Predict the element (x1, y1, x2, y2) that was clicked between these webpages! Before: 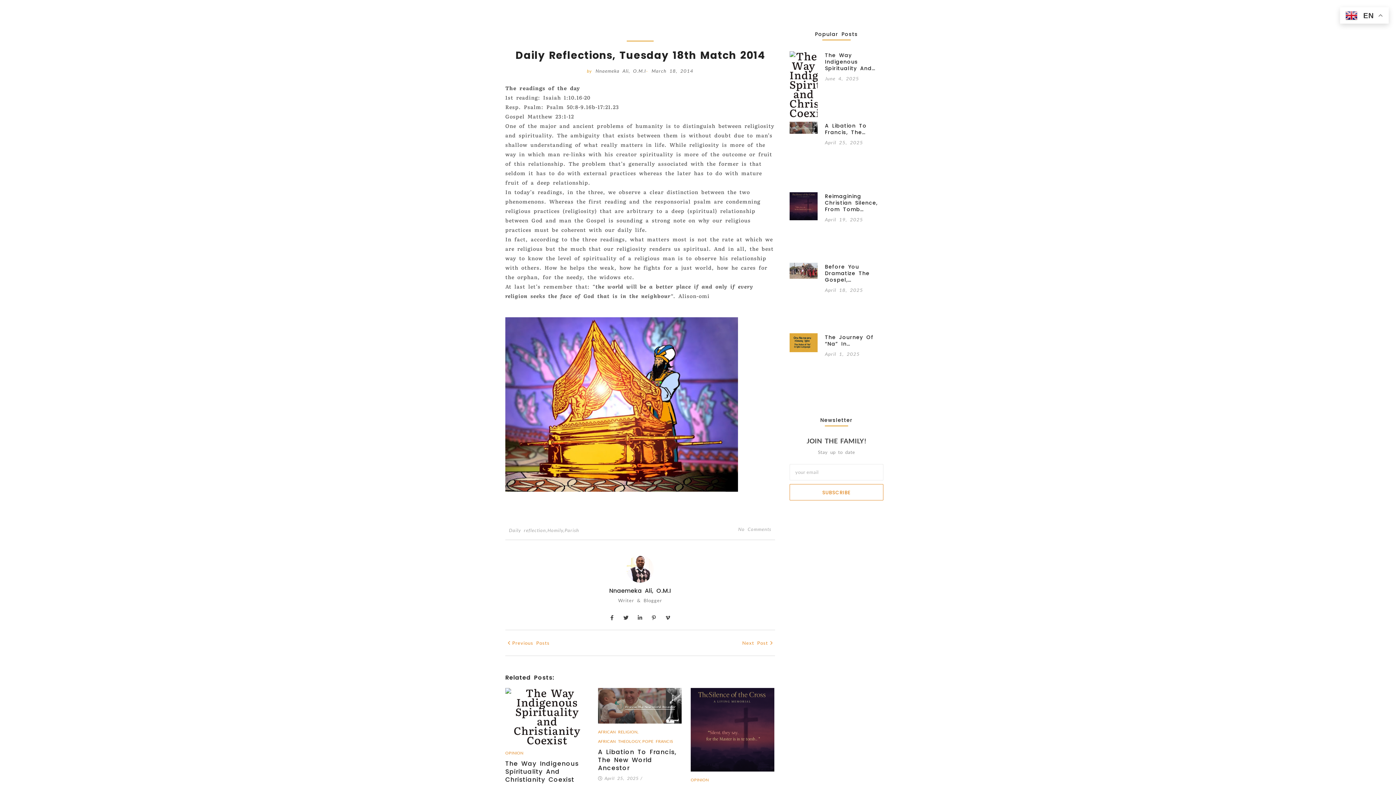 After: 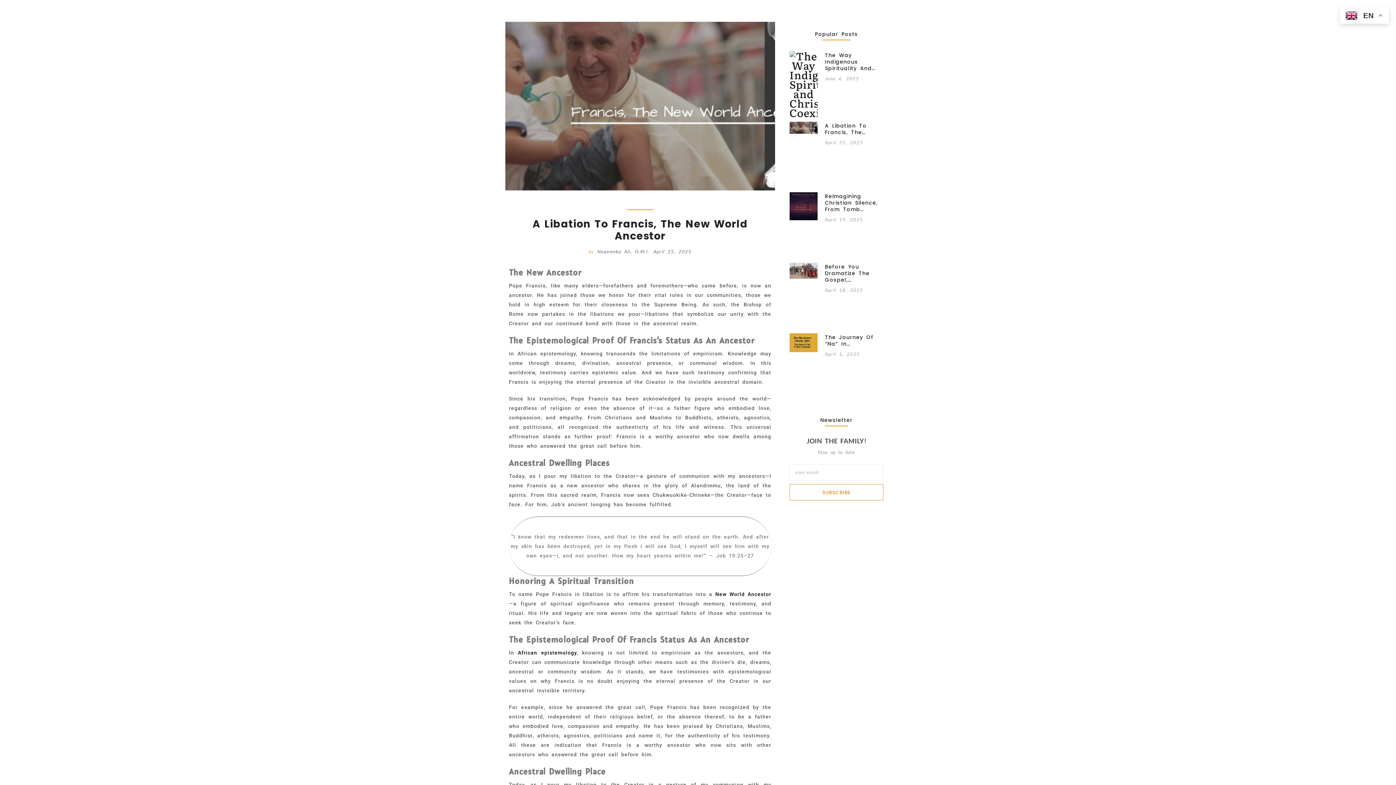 Action: label: A Libation To Francis, The… bbox: (825, 122, 883, 135)